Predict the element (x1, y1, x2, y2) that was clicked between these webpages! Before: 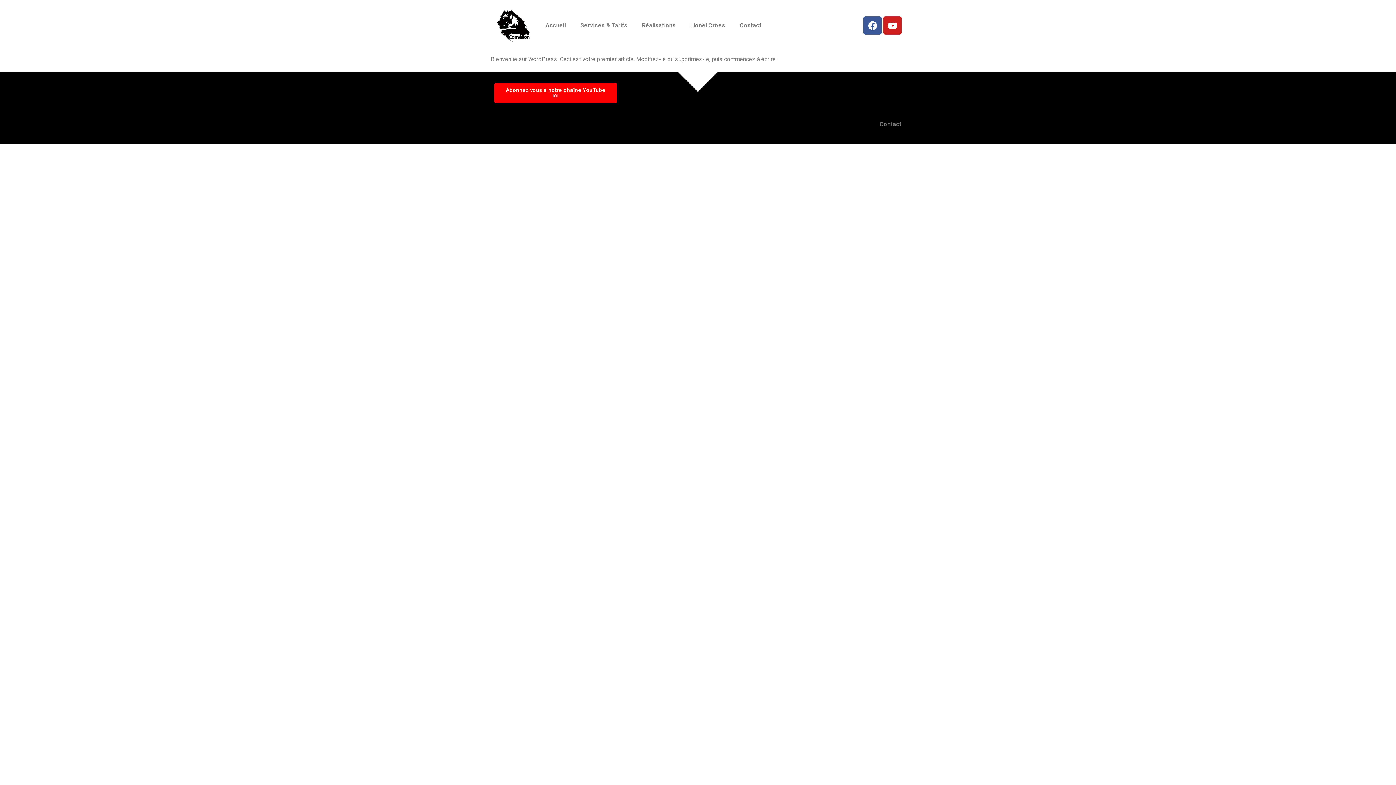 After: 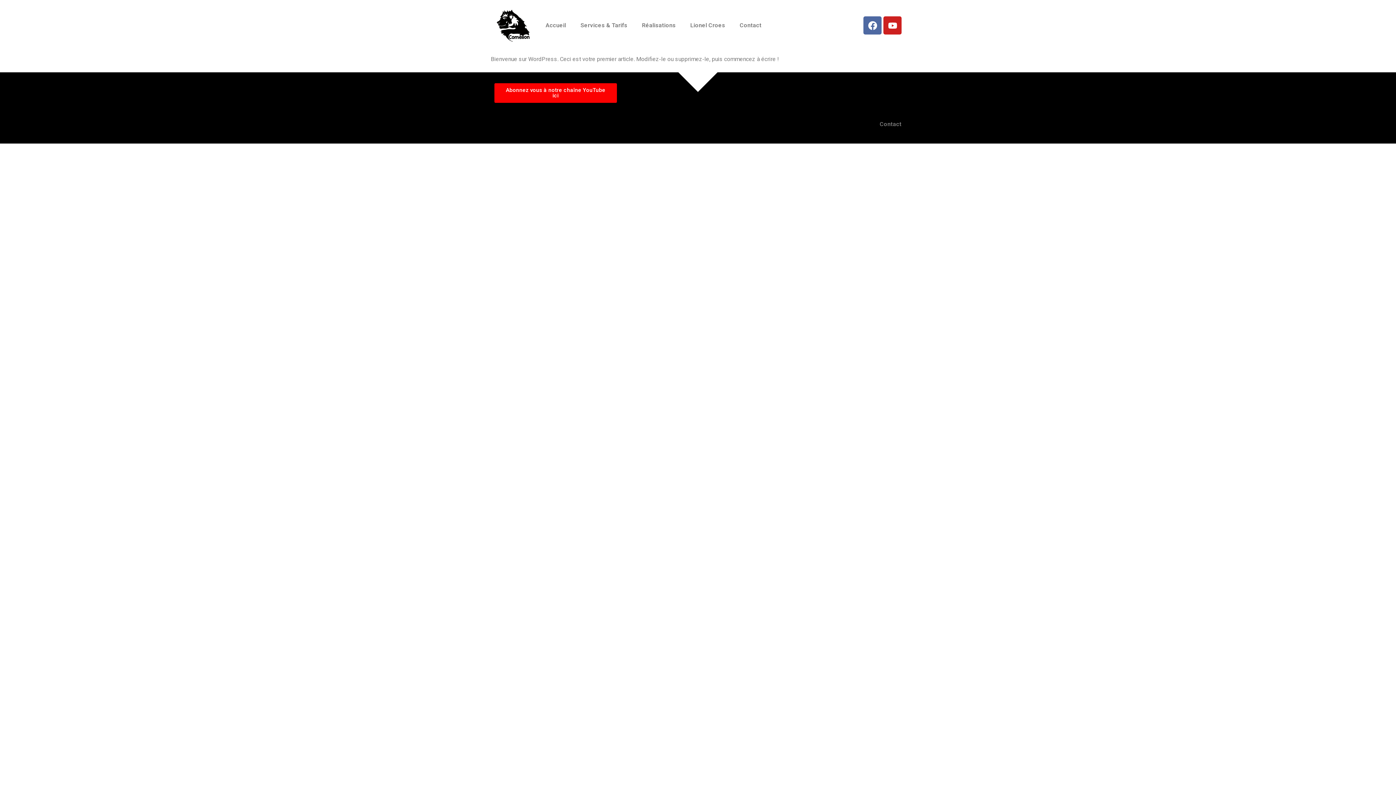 Action: label: Facebook bbox: (863, 16, 881, 34)